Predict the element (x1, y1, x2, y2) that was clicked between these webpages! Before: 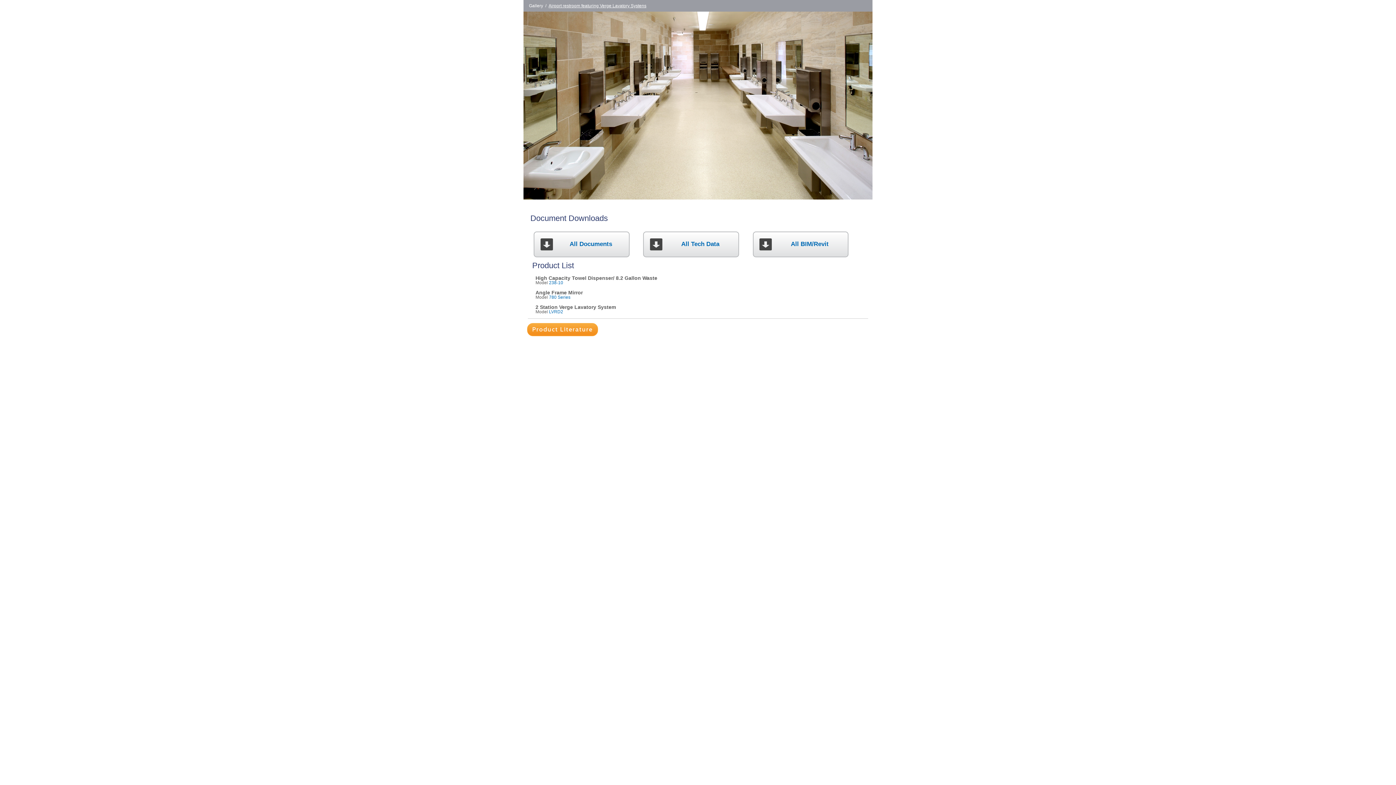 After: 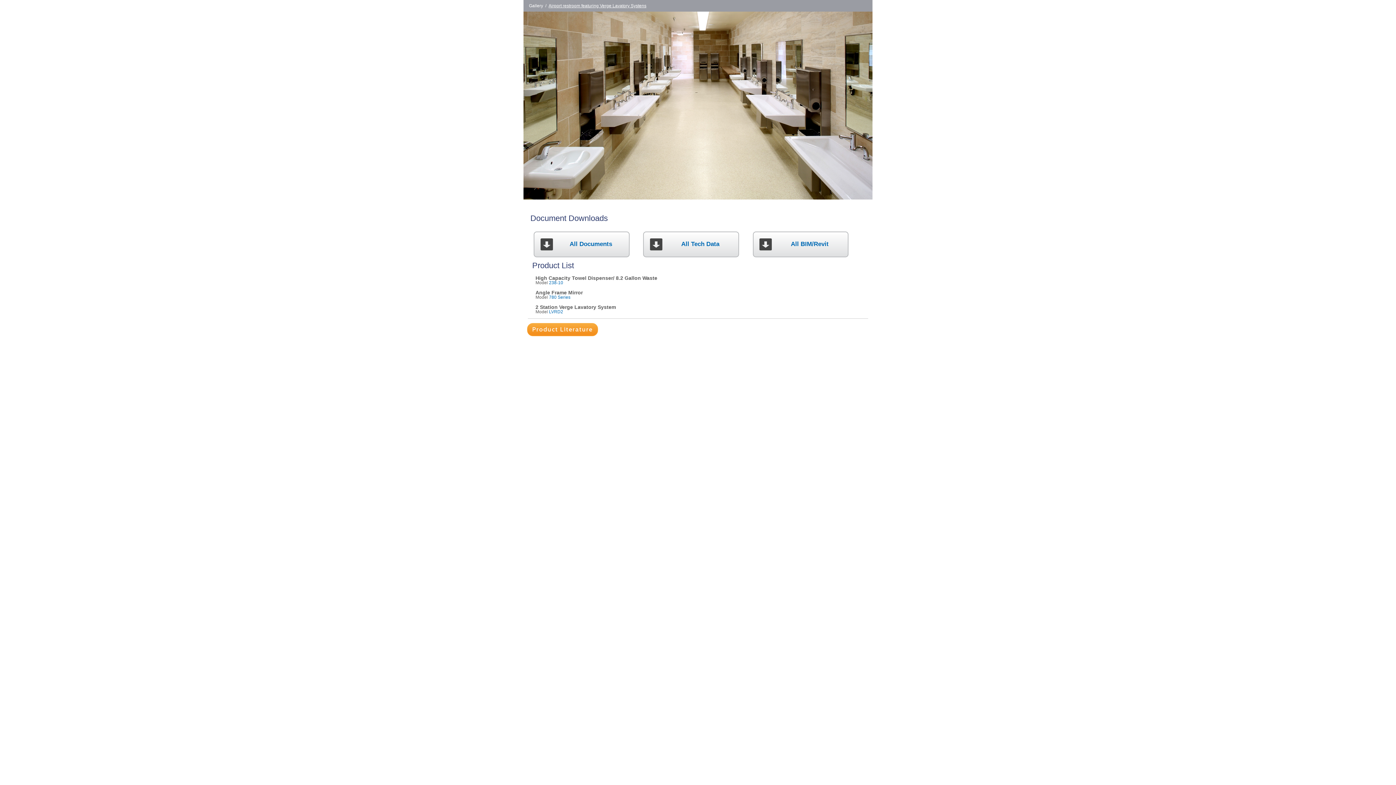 Action: bbox: (548, 0, 646, 11) label: Airport restroom featuring Verge Lavatory Systens